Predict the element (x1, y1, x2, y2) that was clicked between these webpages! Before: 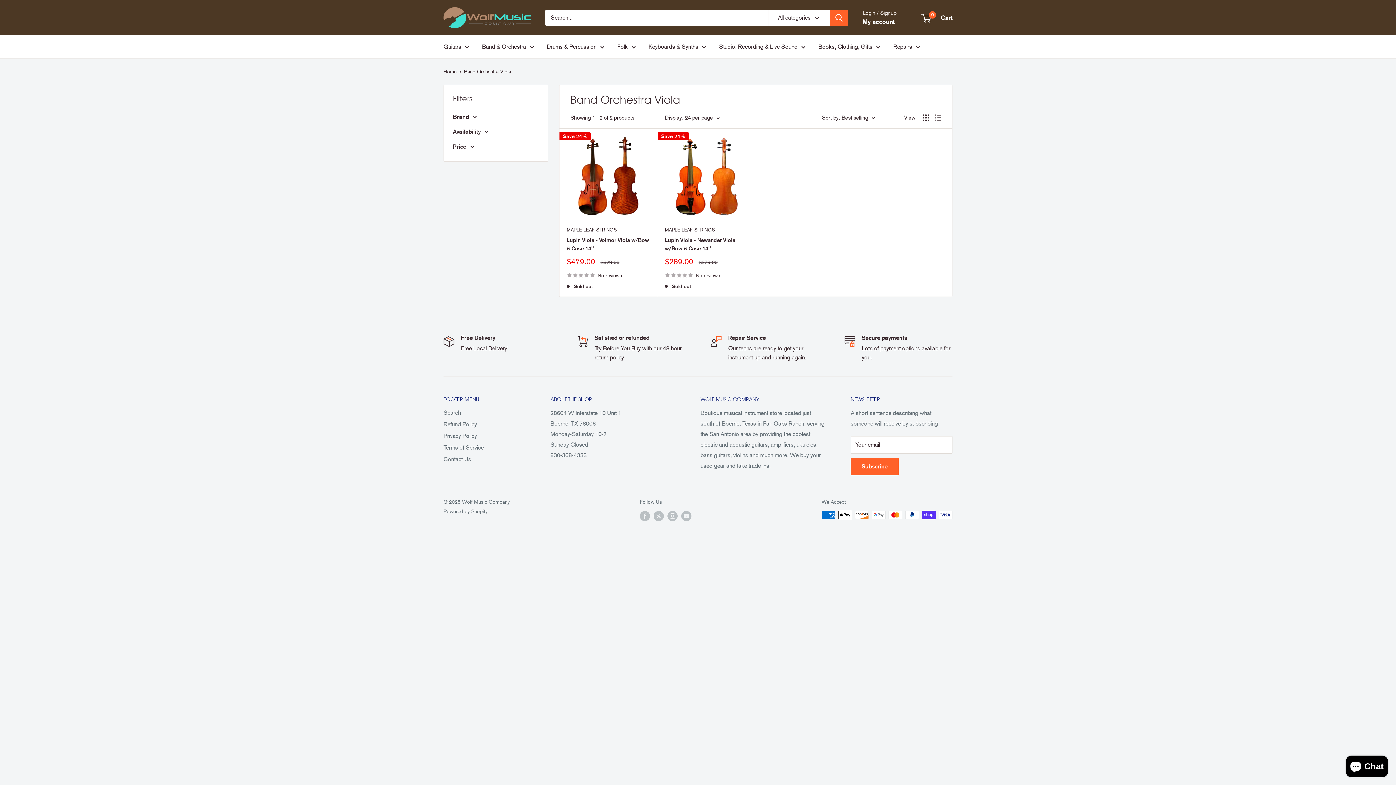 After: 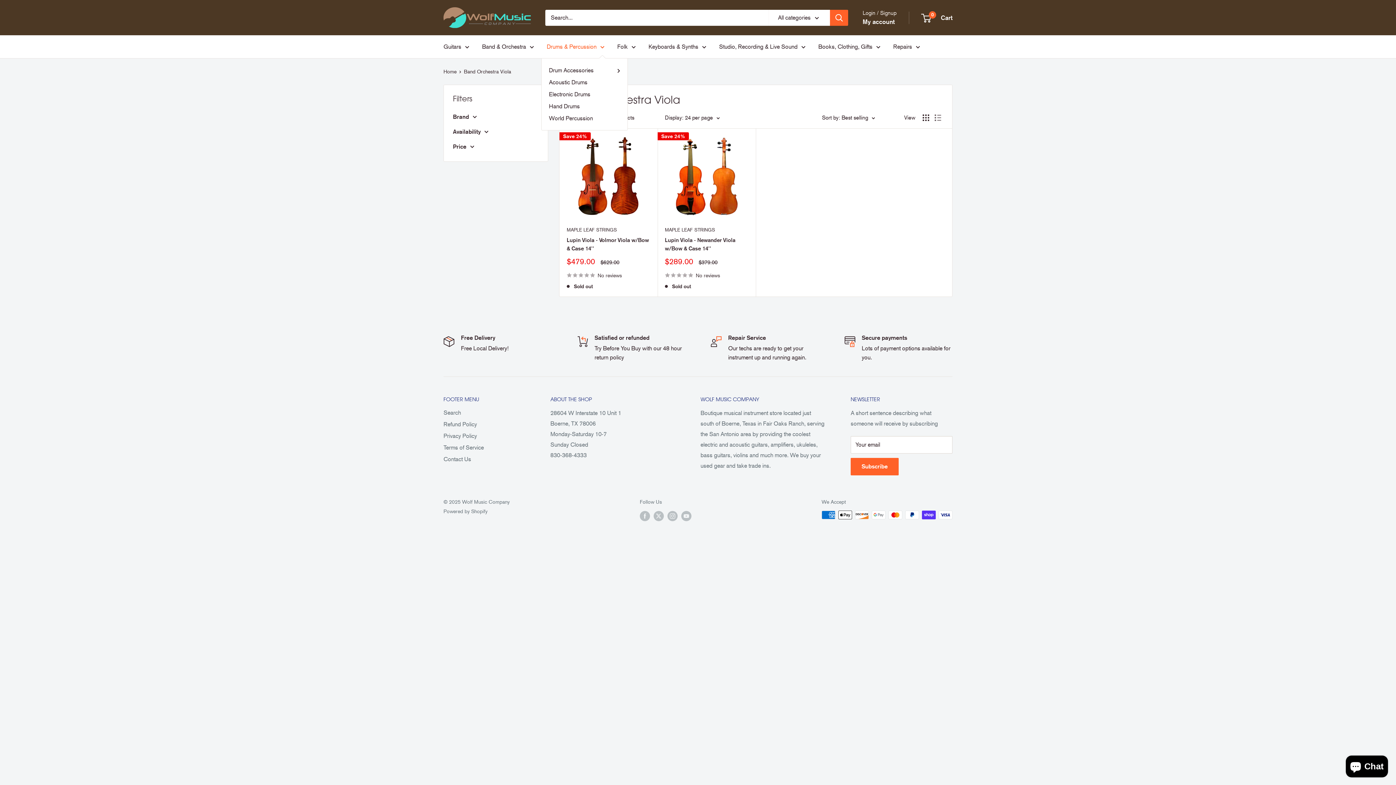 Action: label: Drums & Percussion bbox: (546, 41, 604, 52)